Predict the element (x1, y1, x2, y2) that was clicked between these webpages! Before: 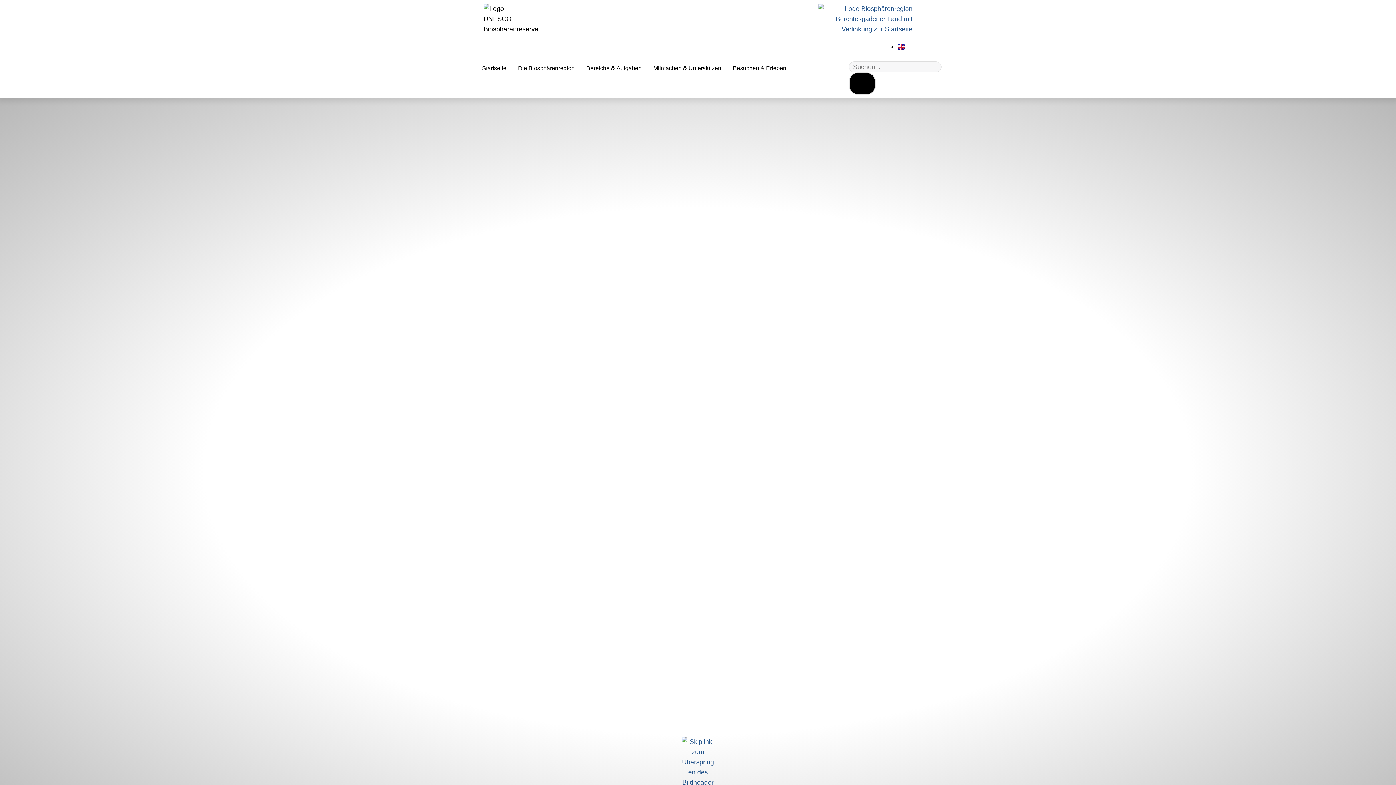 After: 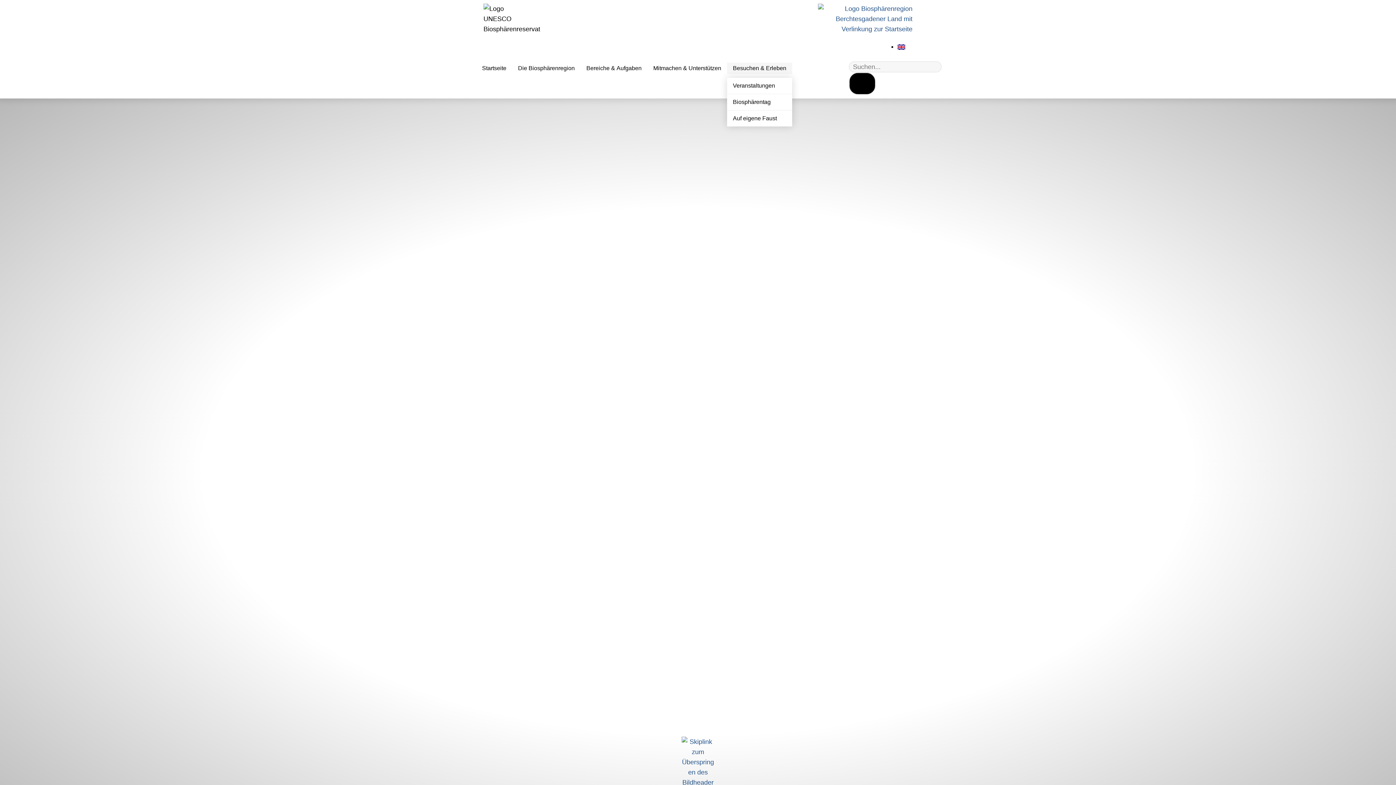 Action: bbox: (727, 62, 792, 74) label: Besuchen & Erleben